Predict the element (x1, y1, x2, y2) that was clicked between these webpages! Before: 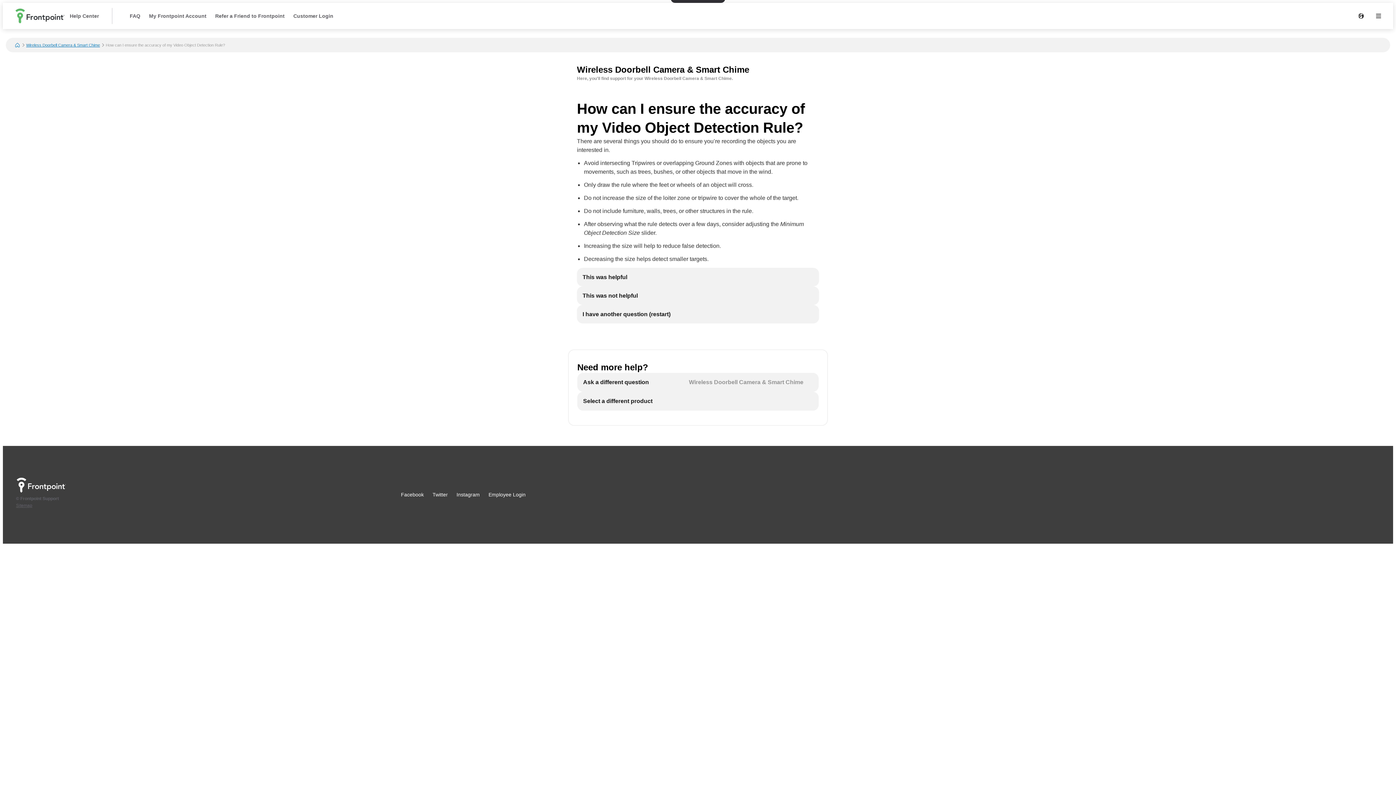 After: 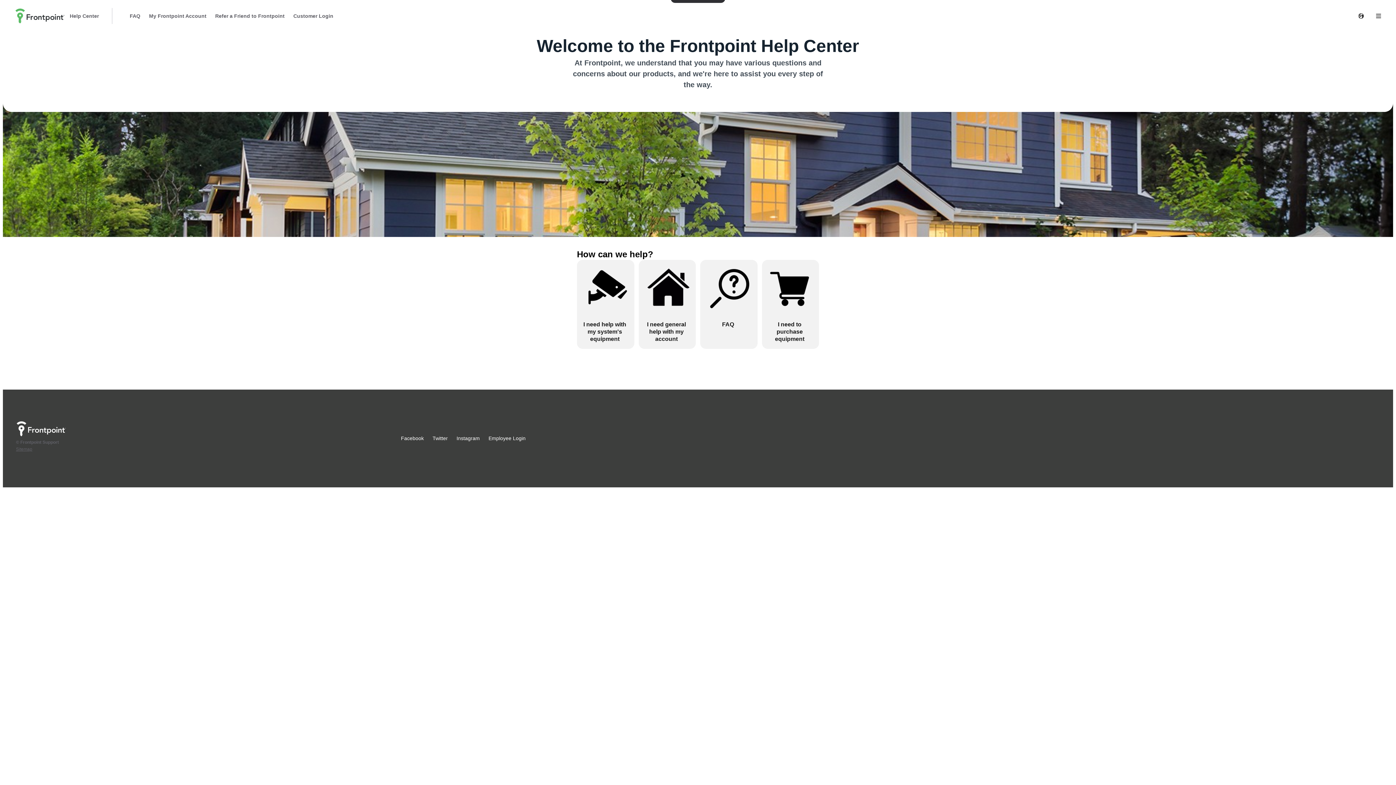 Action: bbox: (65, 10, 103, 21) label: Help Center